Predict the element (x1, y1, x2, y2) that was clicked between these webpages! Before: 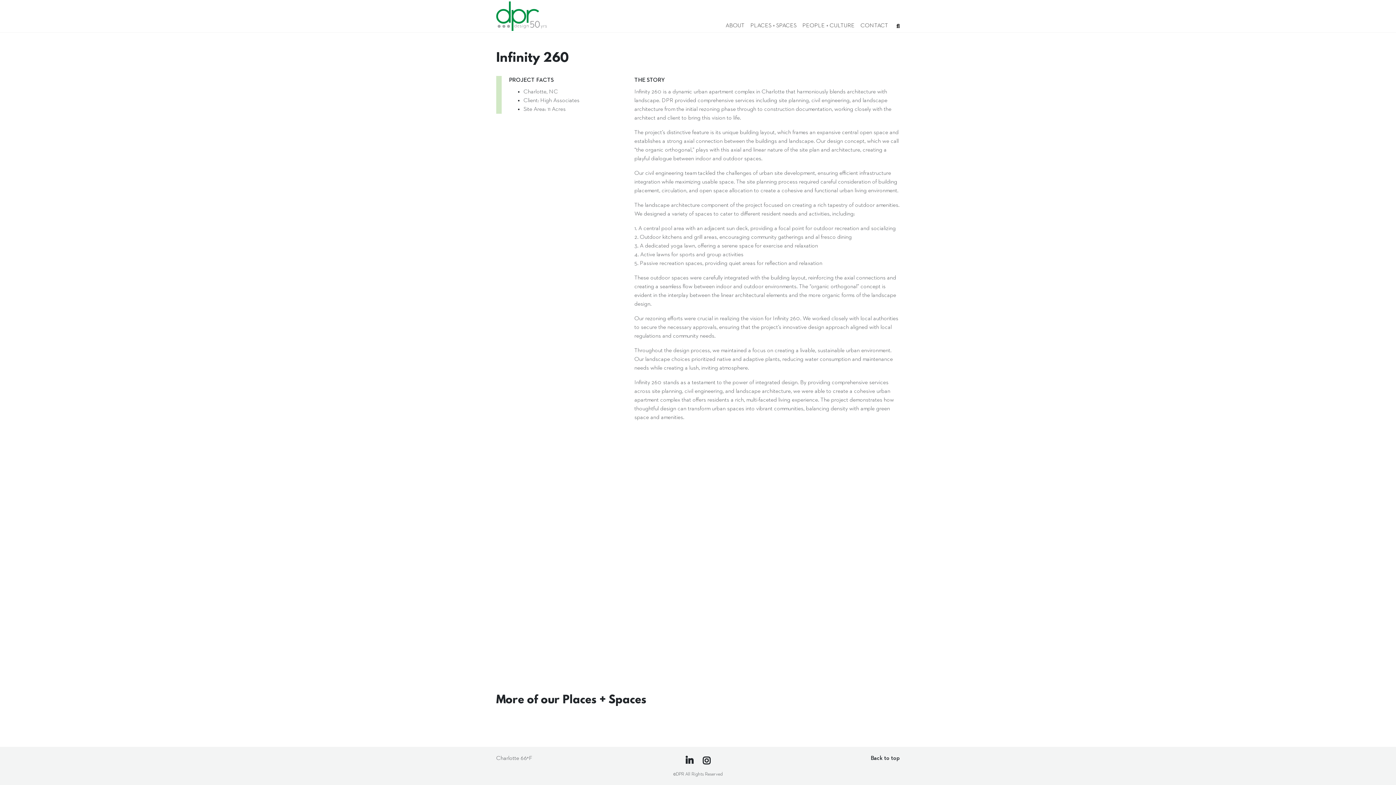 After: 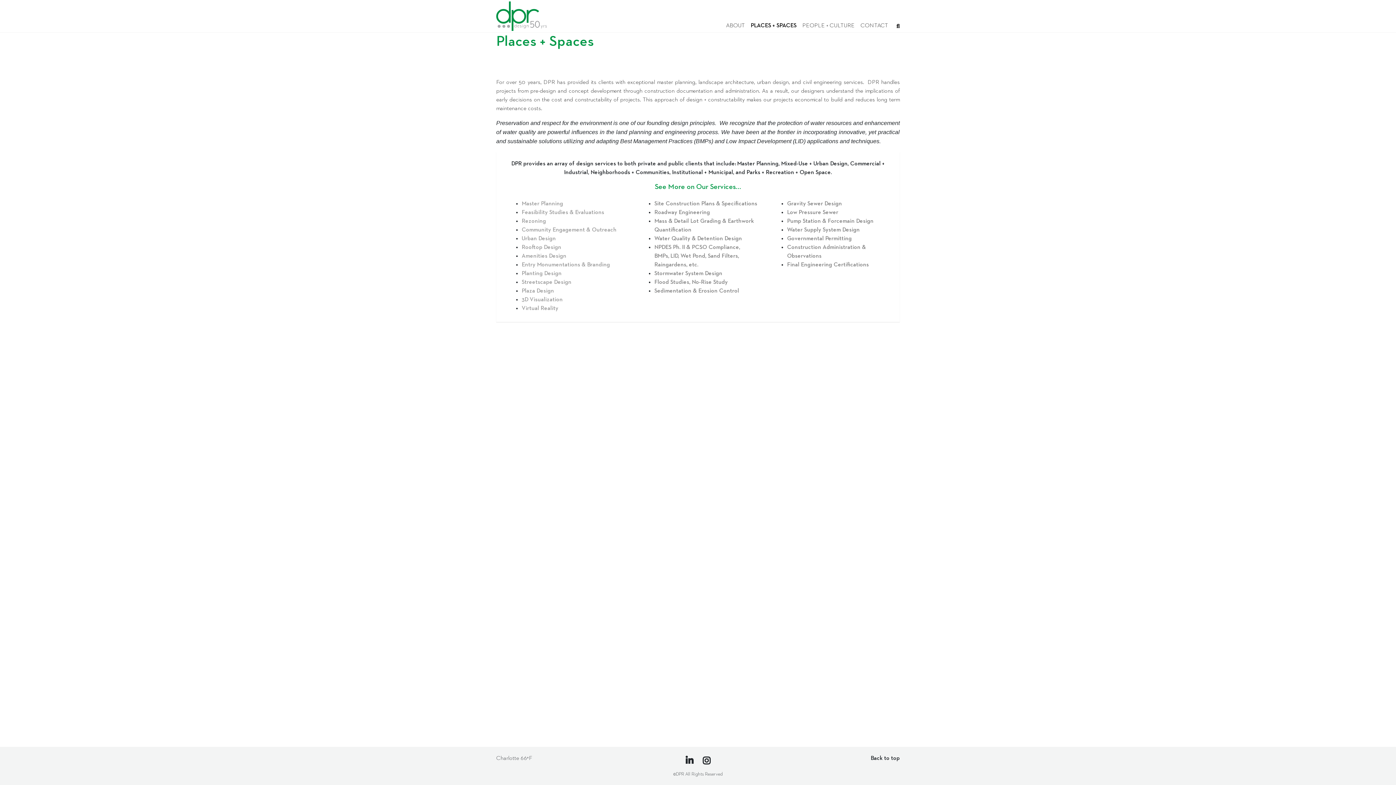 Action: label: PLACES + SPACES bbox: (747, 19, 799, 32)